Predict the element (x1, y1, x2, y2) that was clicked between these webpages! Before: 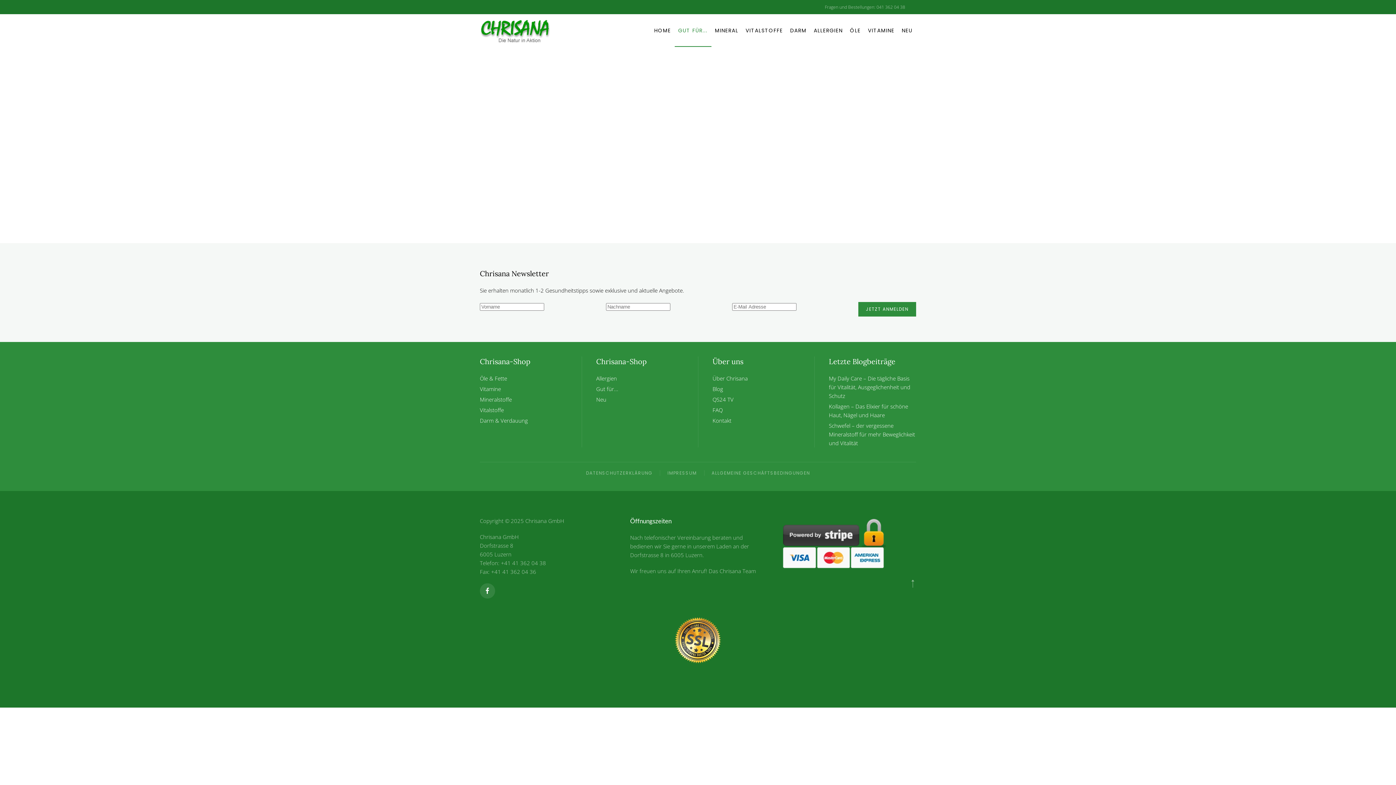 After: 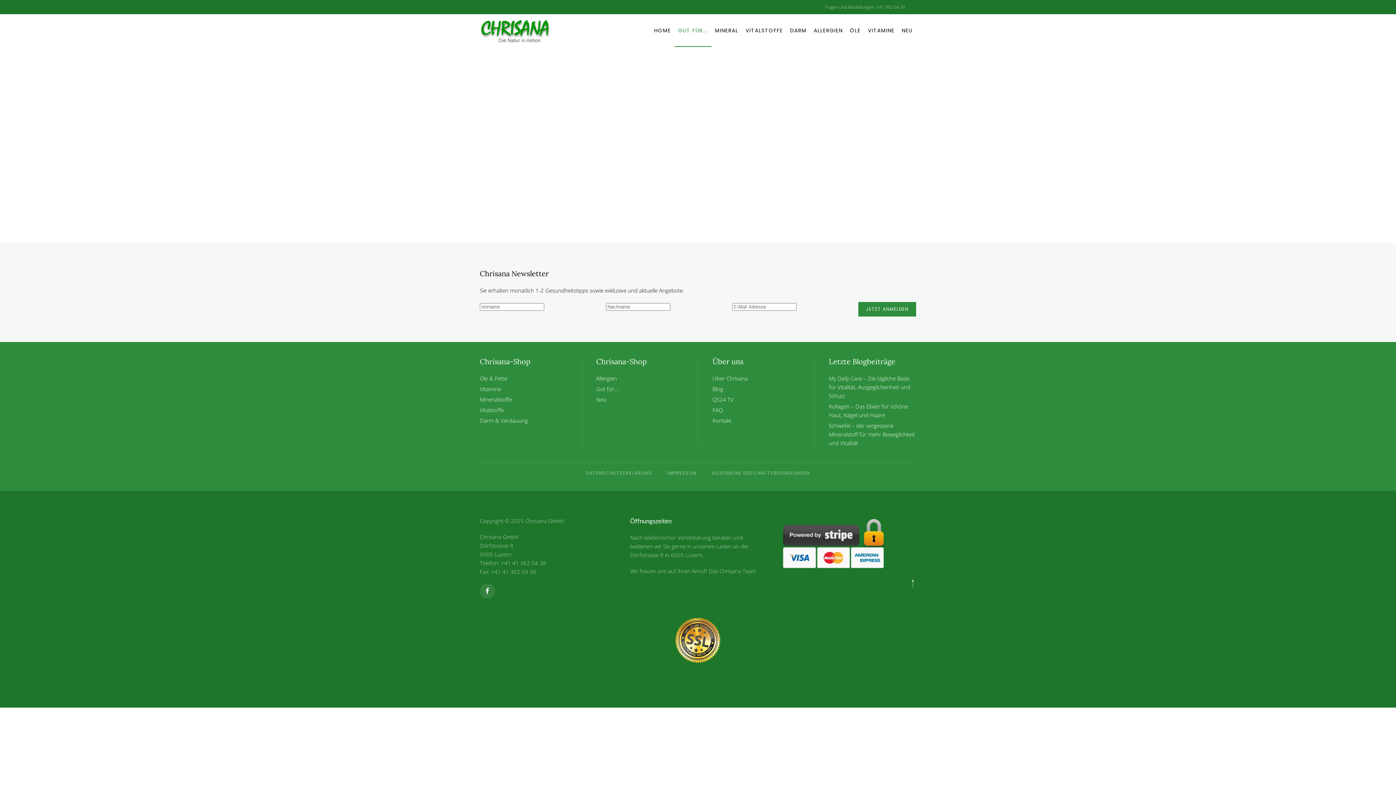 Action: bbox: (909, 578, 916, 589) label: Back to top